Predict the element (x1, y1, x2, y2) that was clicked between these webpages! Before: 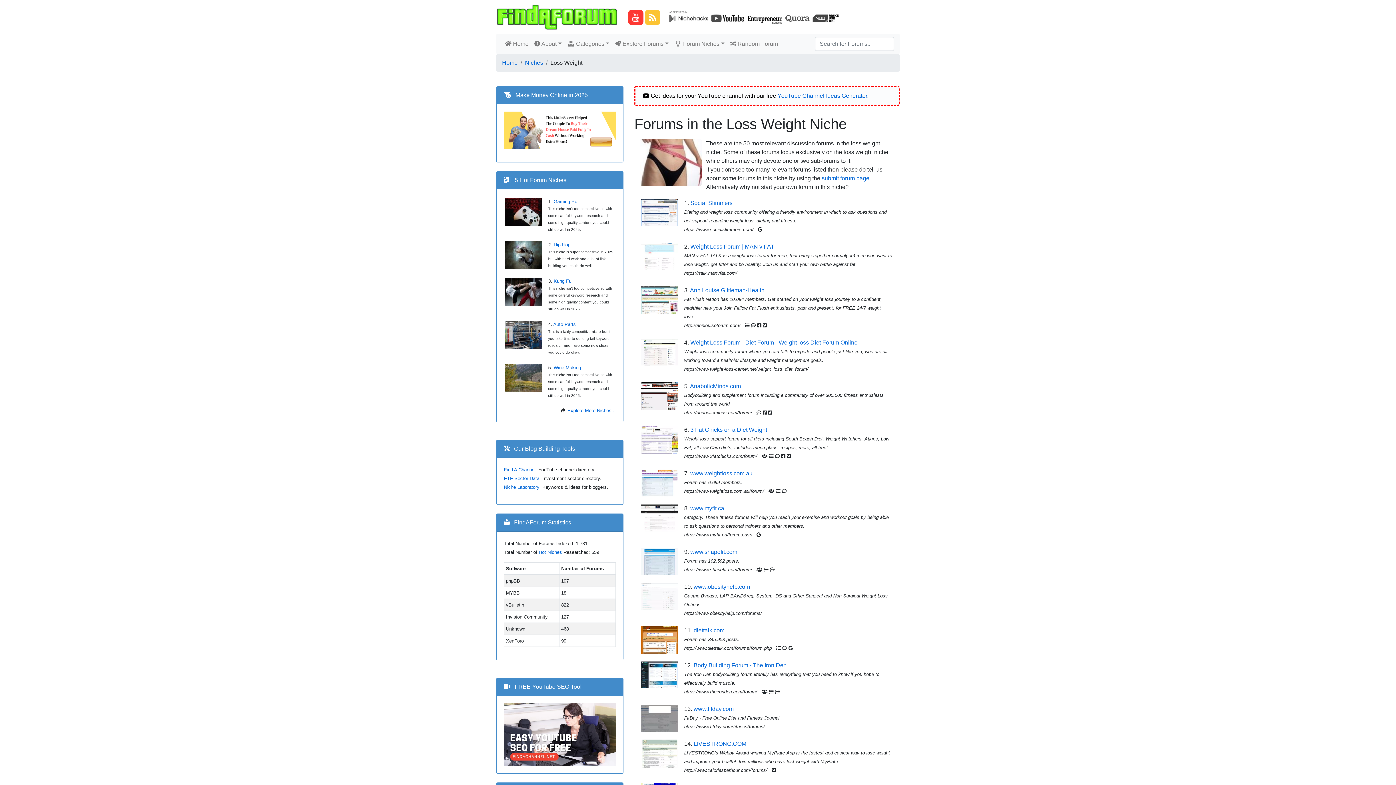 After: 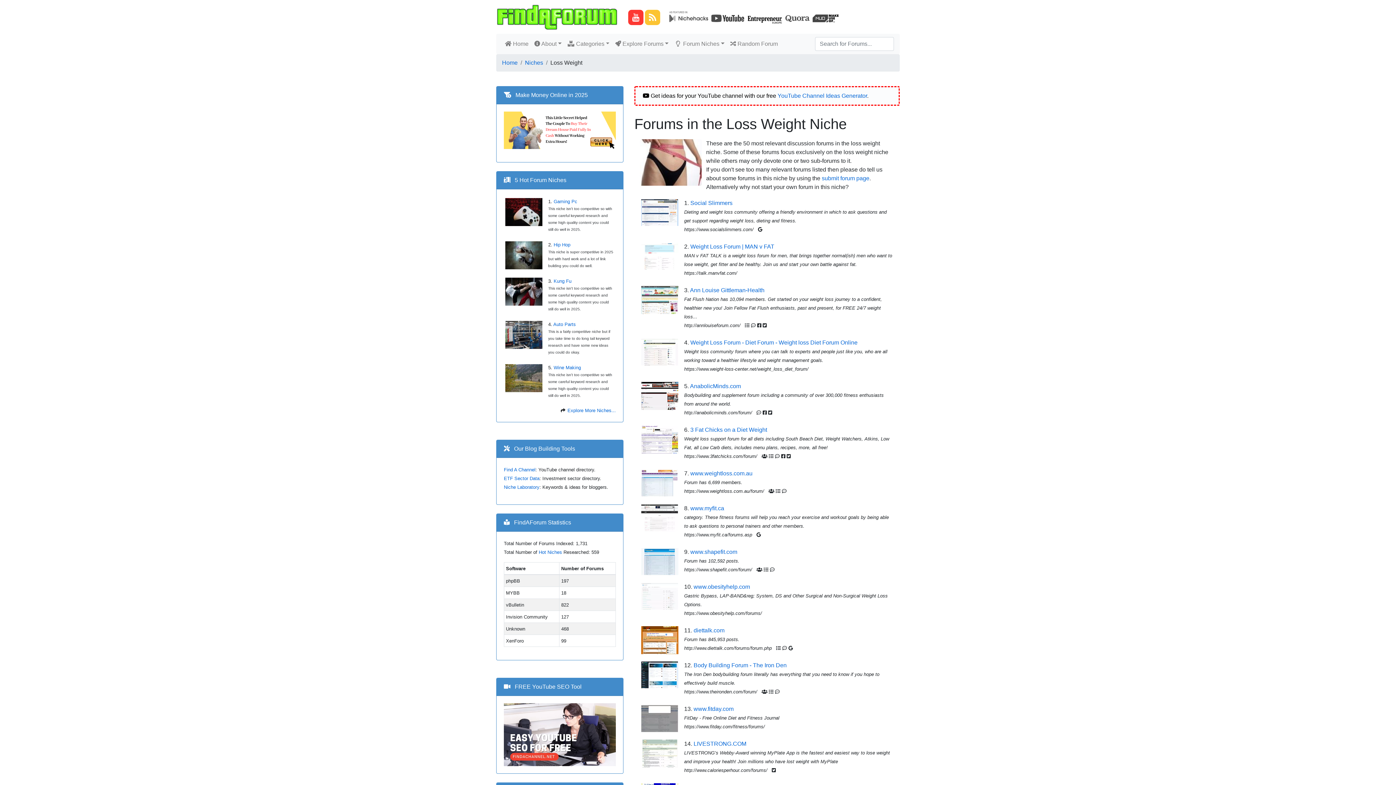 Action: bbox: (504, 126, 616, 132)